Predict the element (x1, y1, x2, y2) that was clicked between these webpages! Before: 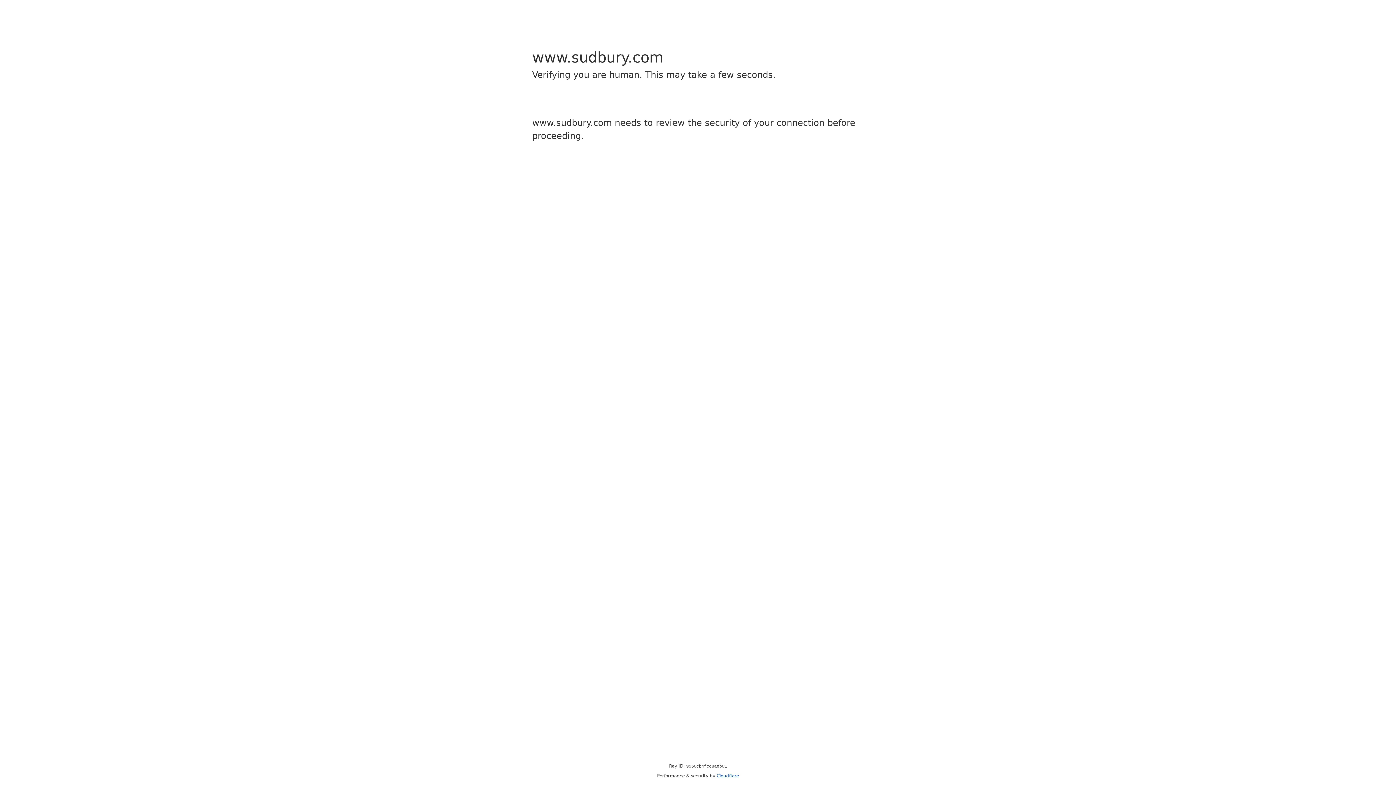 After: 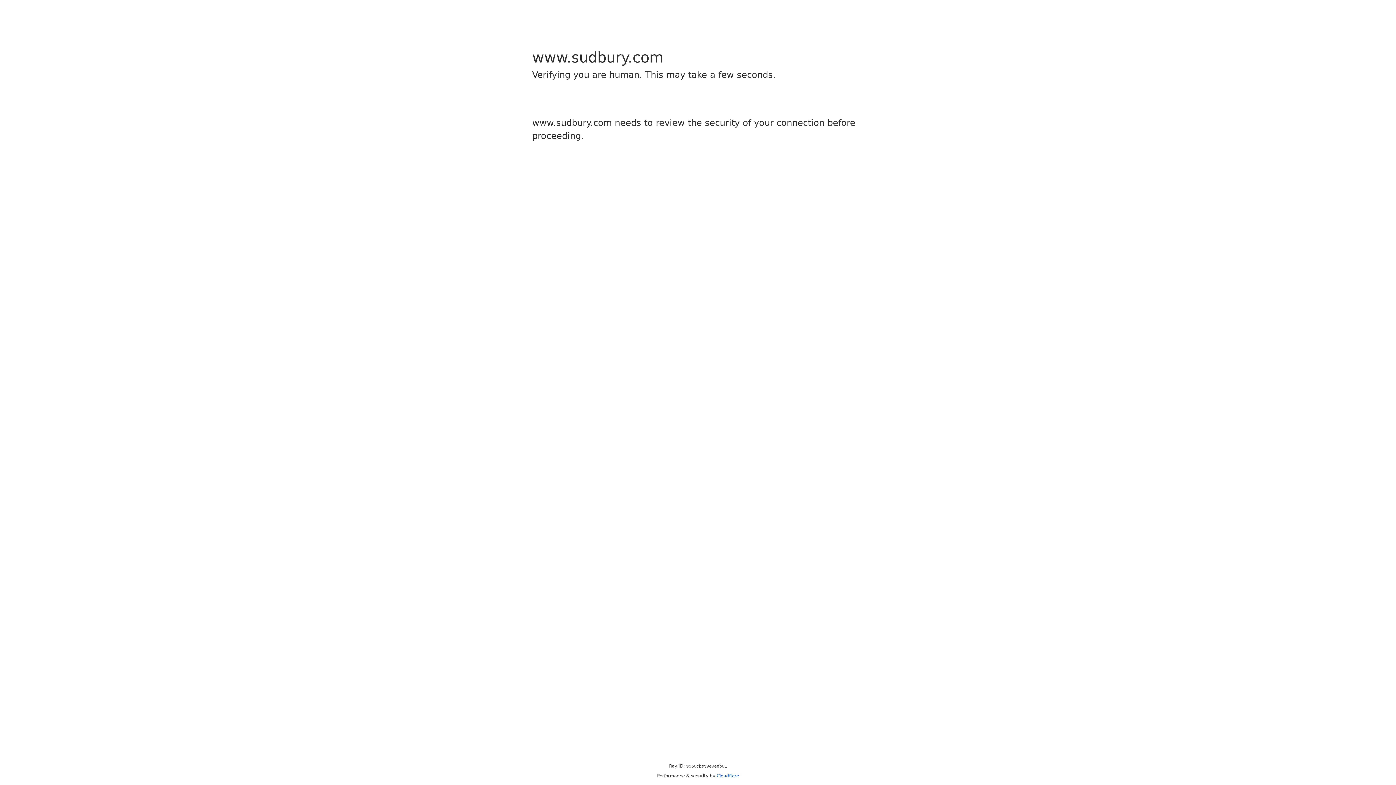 Action: bbox: (716, 773, 739, 778) label: Cloudflare